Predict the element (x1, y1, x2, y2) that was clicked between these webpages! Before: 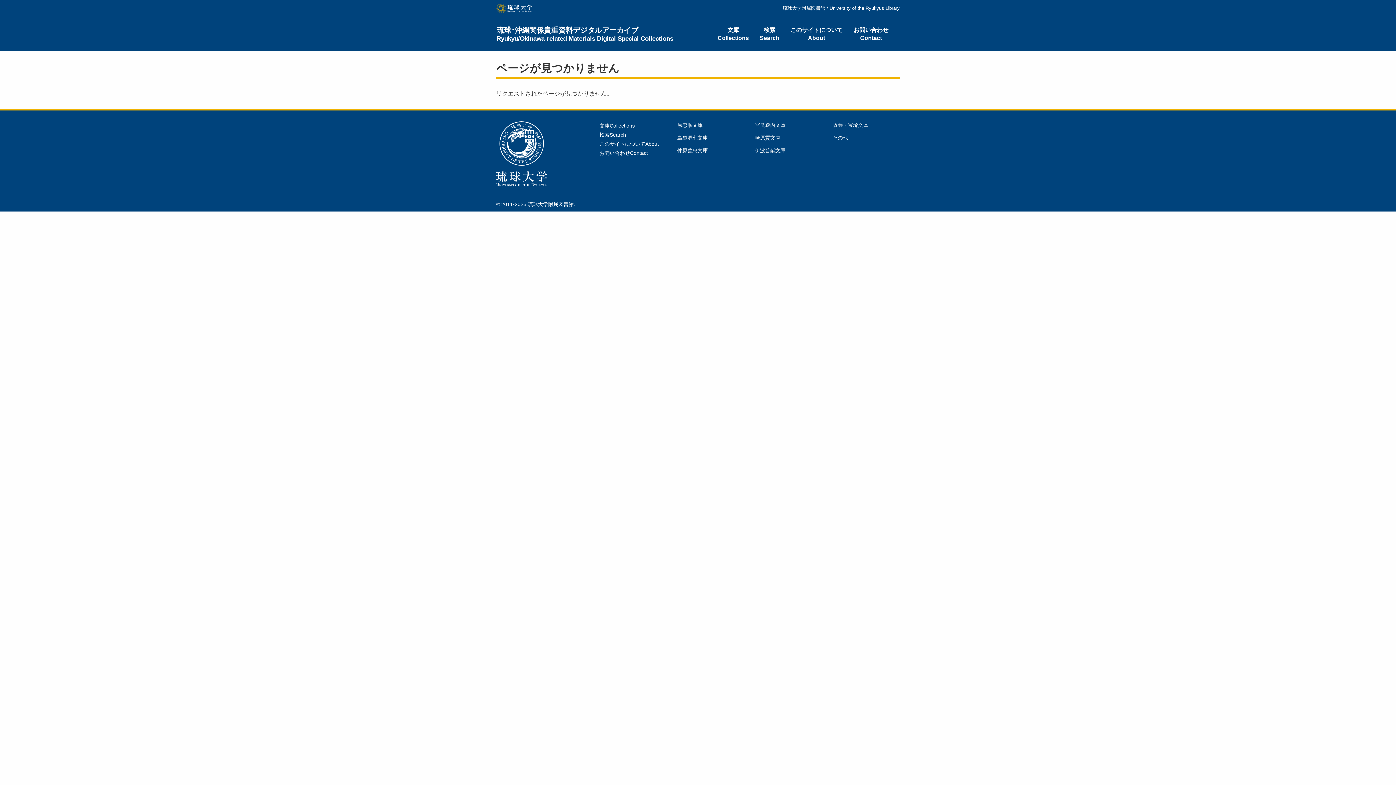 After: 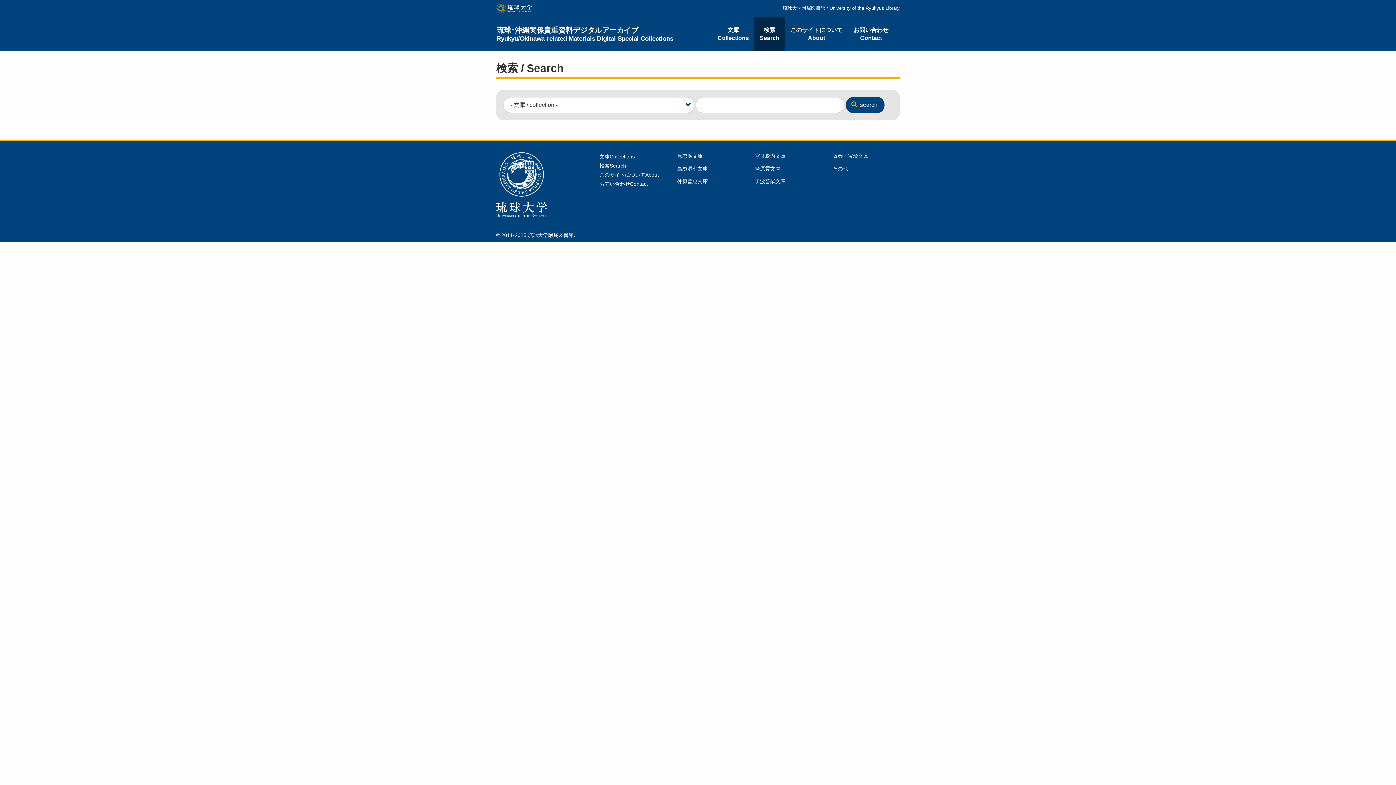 Action: label: 検索Search bbox: (599, 132, 626, 137)